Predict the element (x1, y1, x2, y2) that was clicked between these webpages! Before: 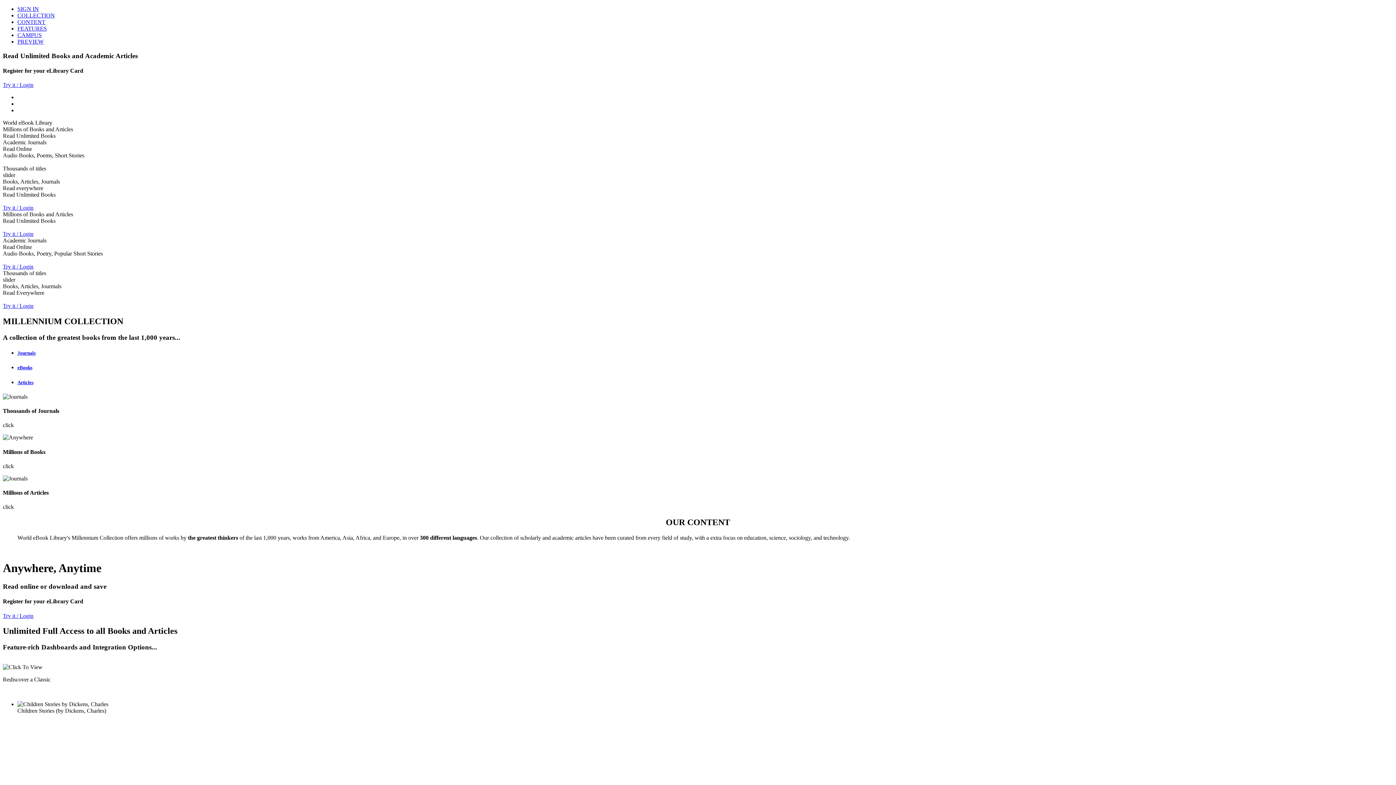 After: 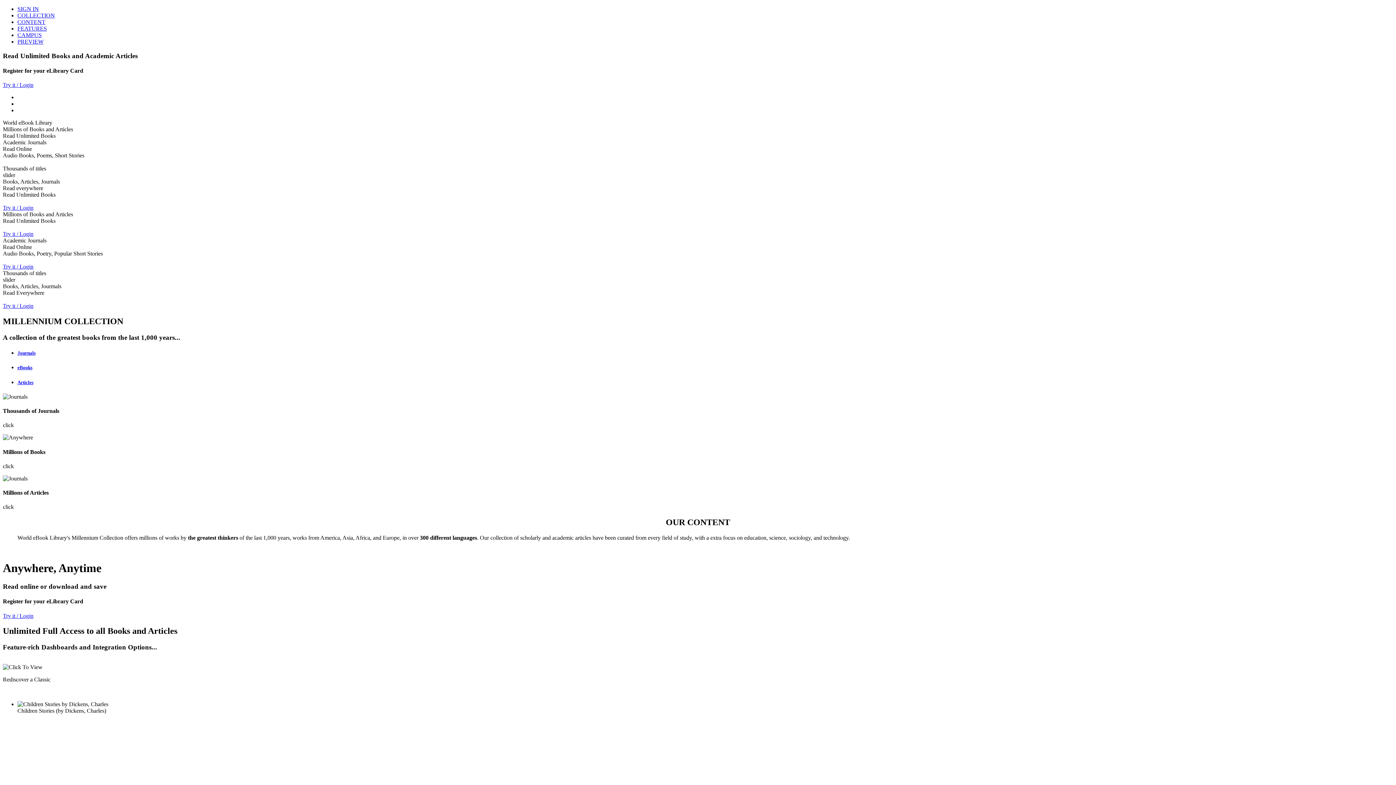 Action: label: Journals bbox: (17, 350, 1393, 356)